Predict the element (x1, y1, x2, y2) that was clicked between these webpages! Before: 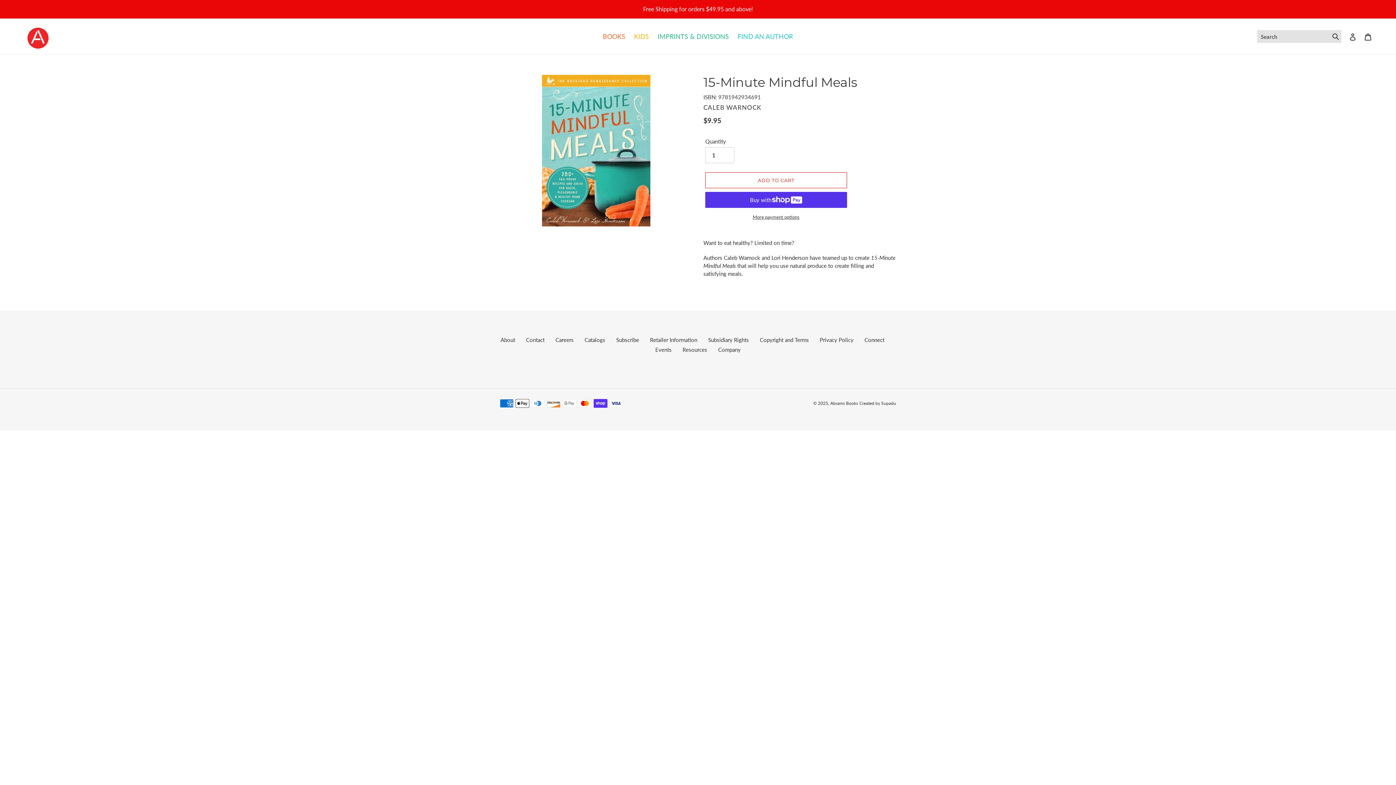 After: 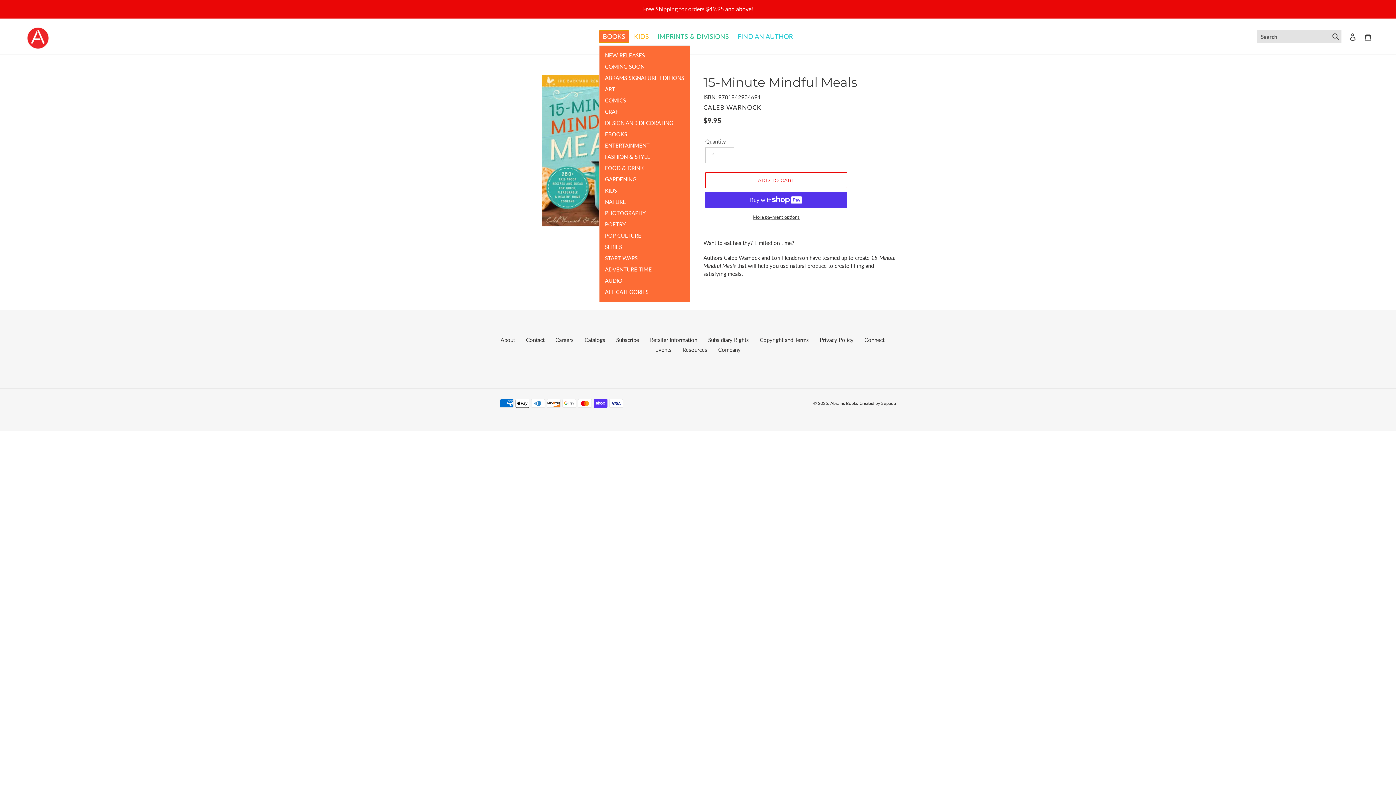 Action: bbox: (599, 30, 629, 42) label: BOOKS